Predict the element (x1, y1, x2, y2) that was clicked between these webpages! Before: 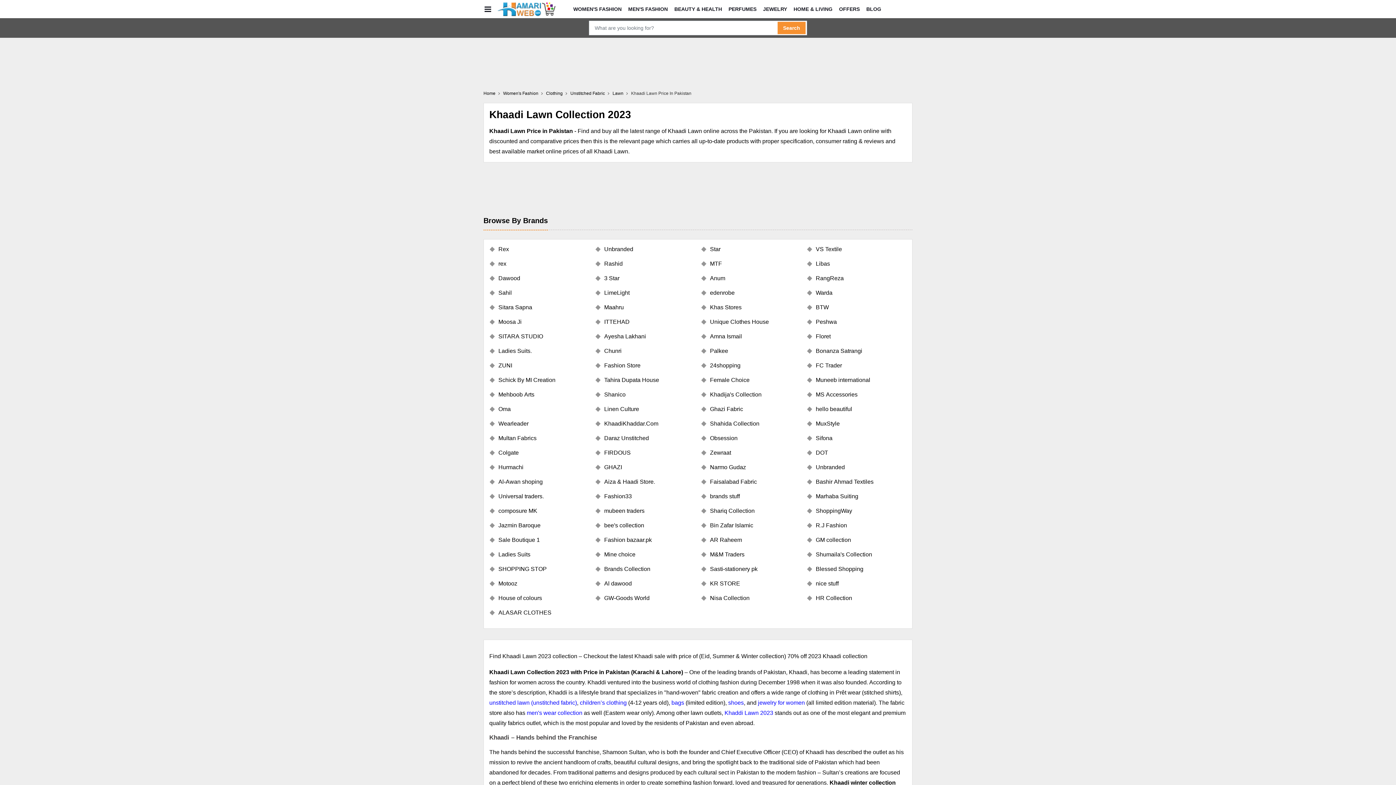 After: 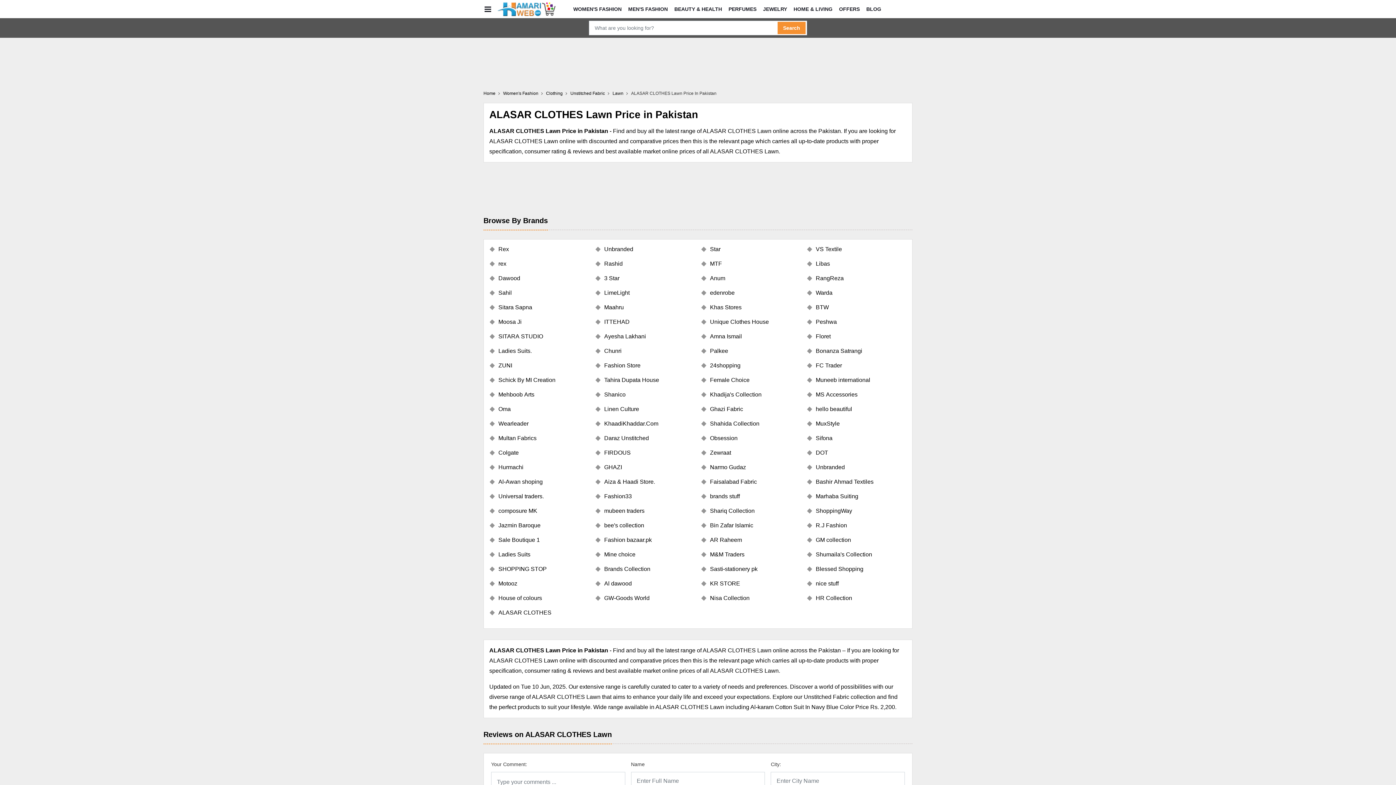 Action: label: ALASAR CLOTHES bbox: (489, 608, 589, 617)